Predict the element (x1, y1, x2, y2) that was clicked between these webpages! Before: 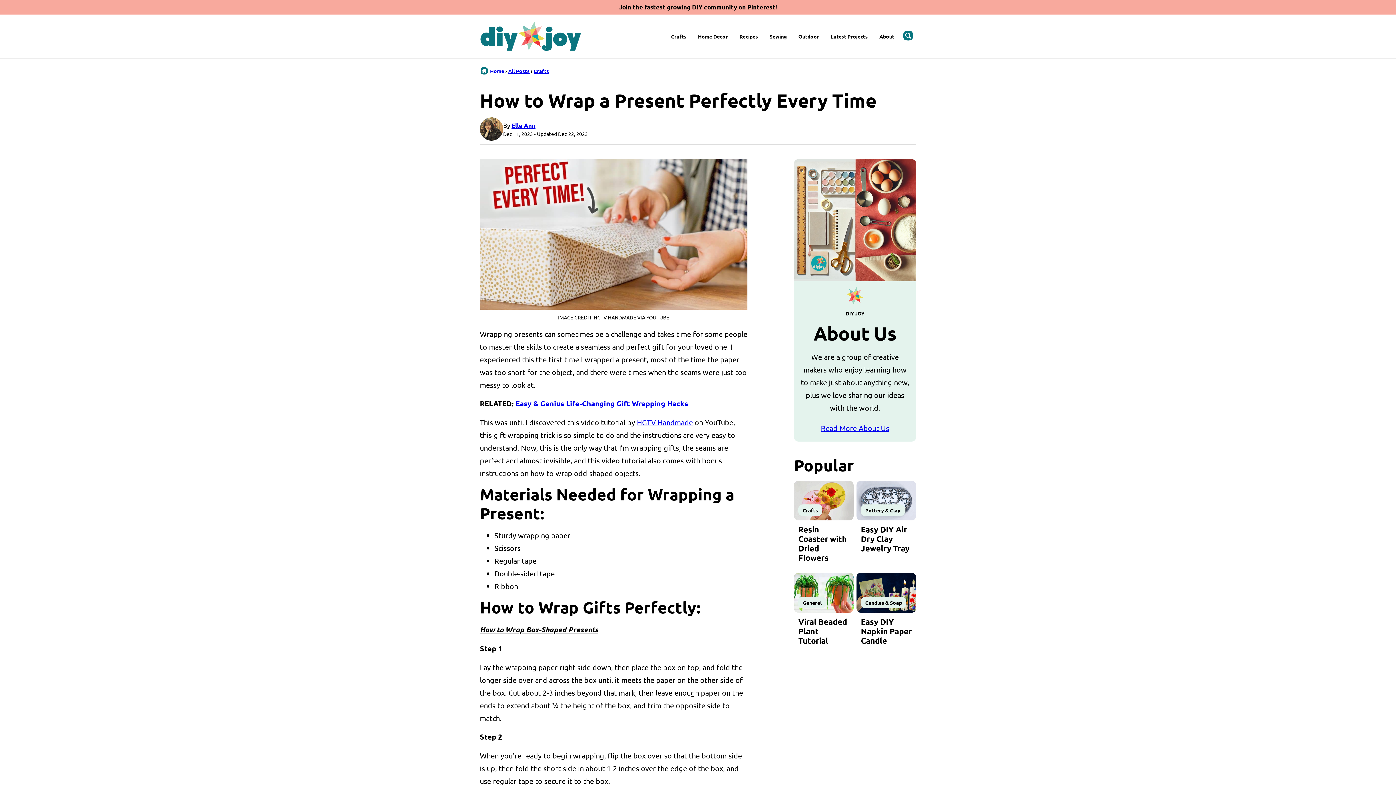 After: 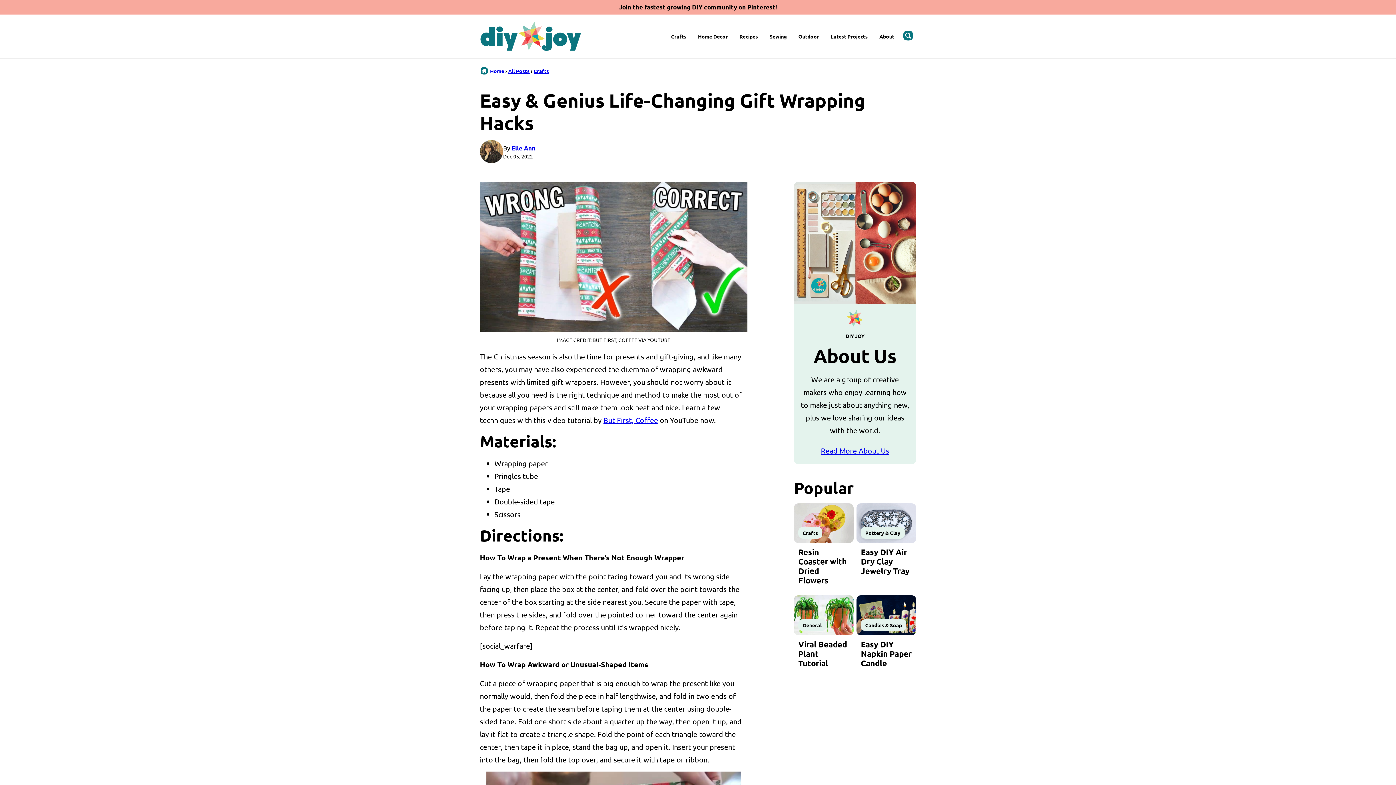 Action: bbox: (515, 398, 688, 408) label: Easy & Genius Life-Changing Gift Wrapping Hacks